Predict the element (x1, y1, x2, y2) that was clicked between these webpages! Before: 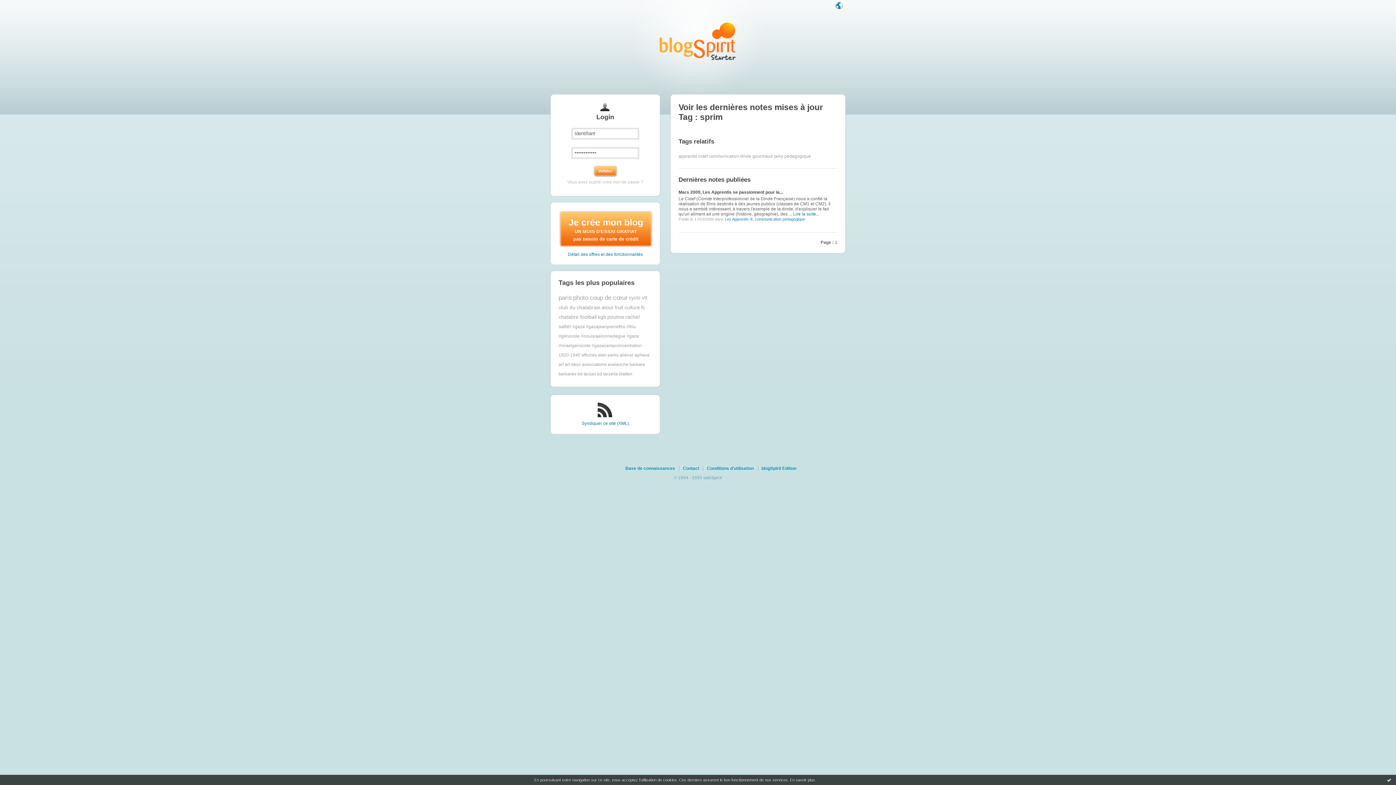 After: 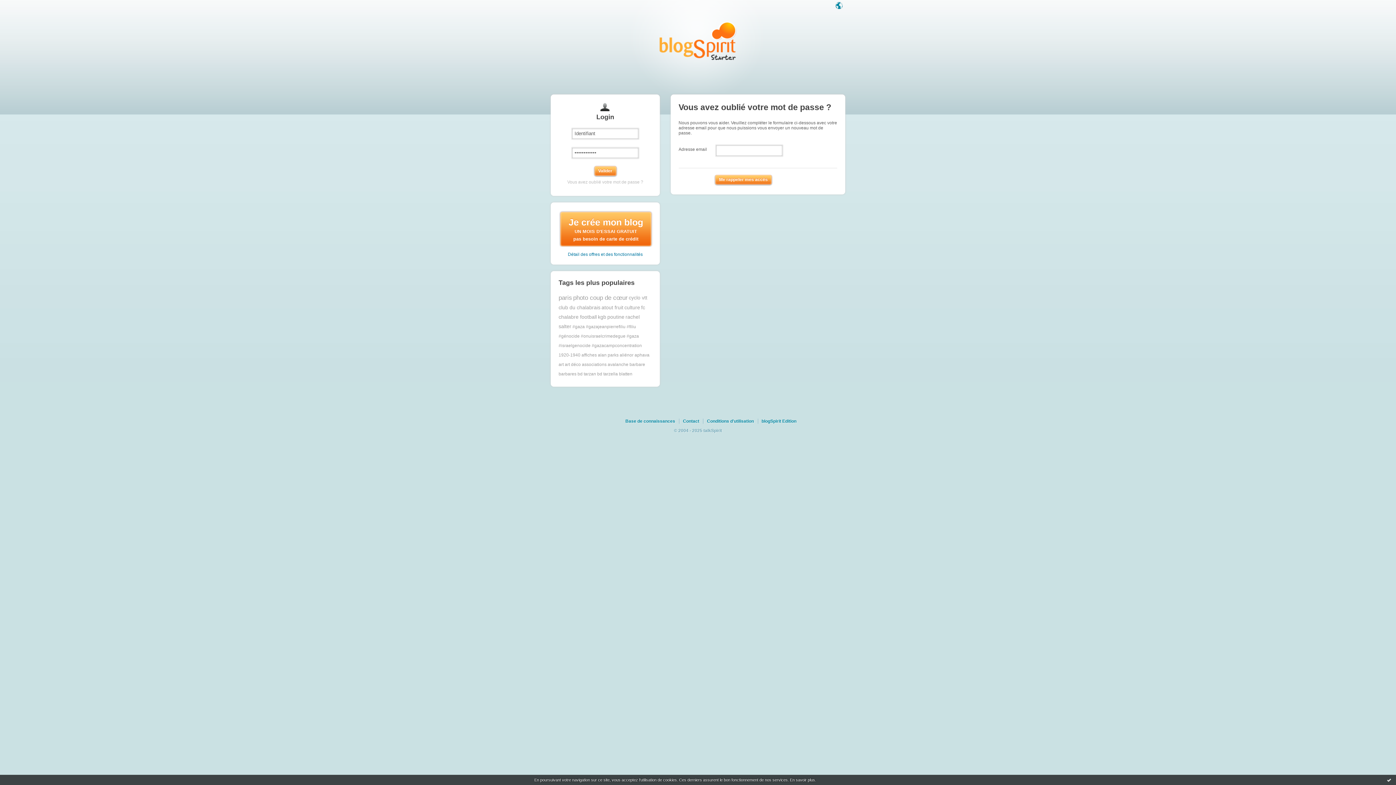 Action: bbox: (567, 179, 643, 184) label: Vous avez oublié votre mot de passe ?